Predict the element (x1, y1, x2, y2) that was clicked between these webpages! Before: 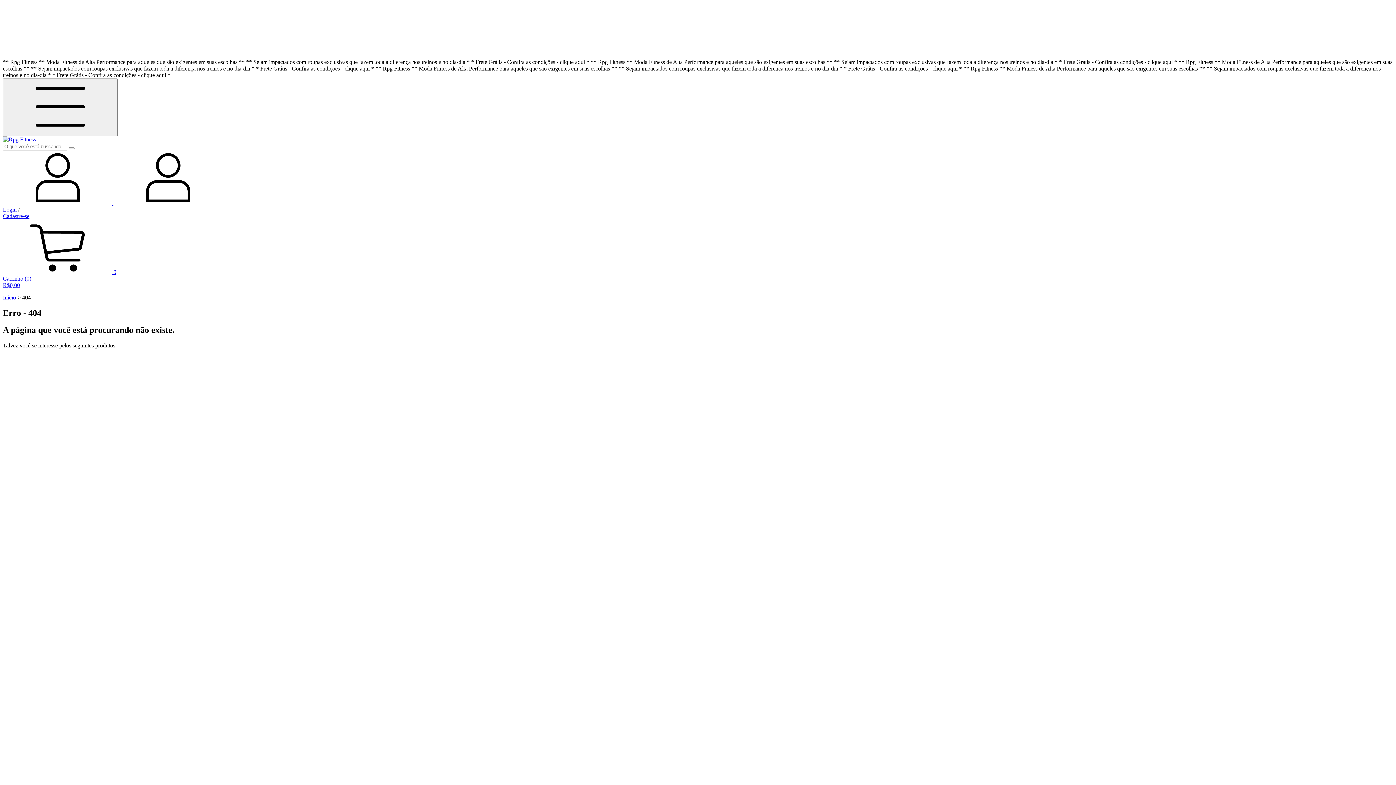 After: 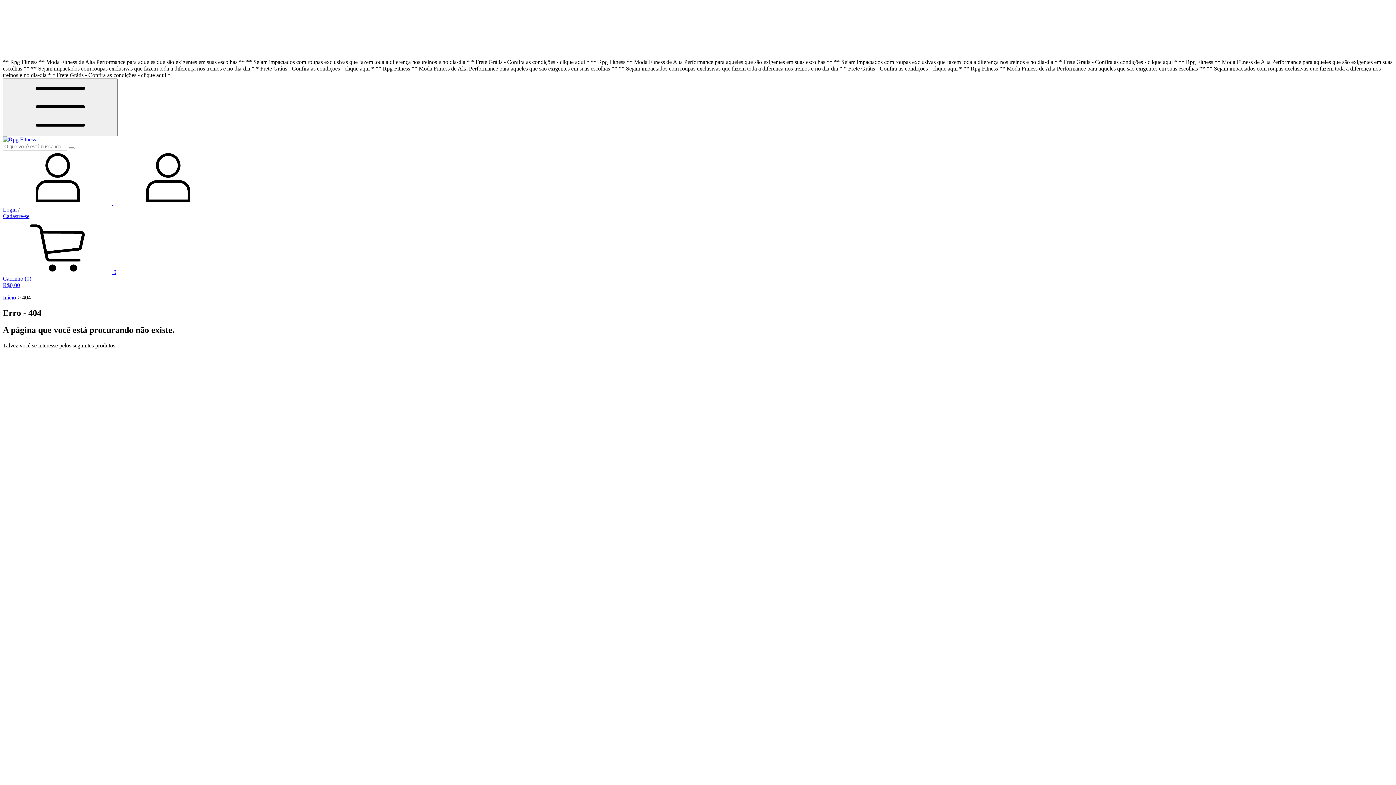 Action: label:  0
Carrinho (0)
R$0,00 bbox: (2, 269, 1393, 288)